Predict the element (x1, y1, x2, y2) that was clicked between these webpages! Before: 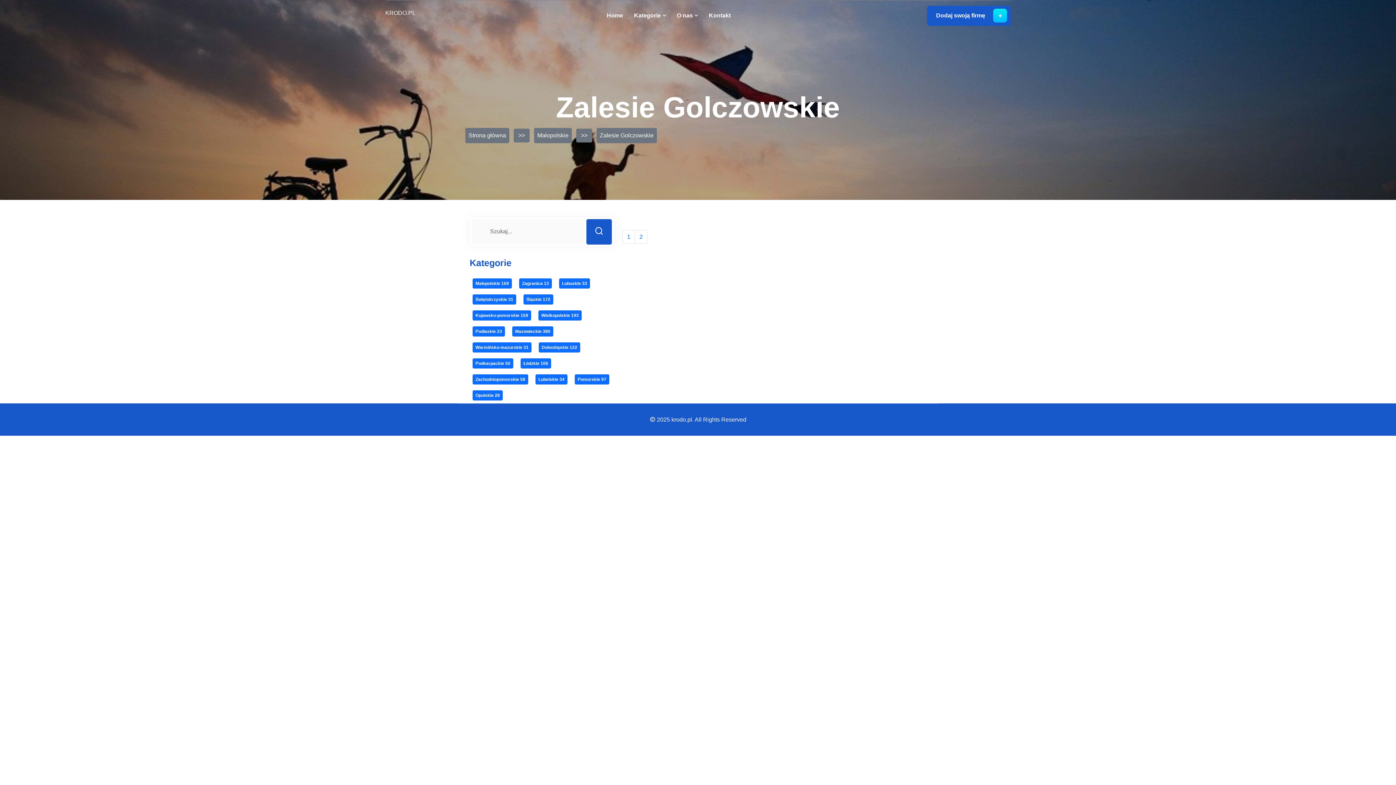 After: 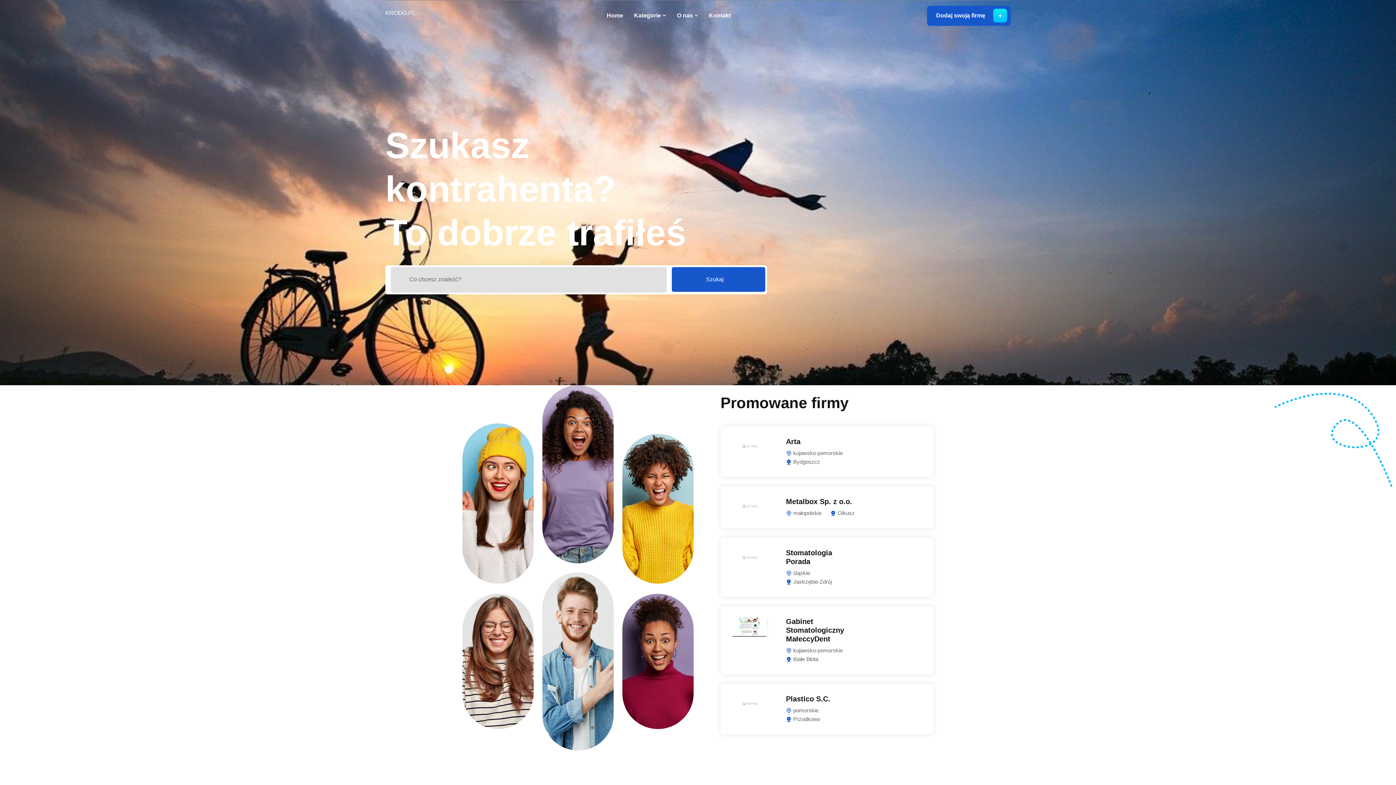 Action: bbox: (606, 2, 623, 29) label: Home